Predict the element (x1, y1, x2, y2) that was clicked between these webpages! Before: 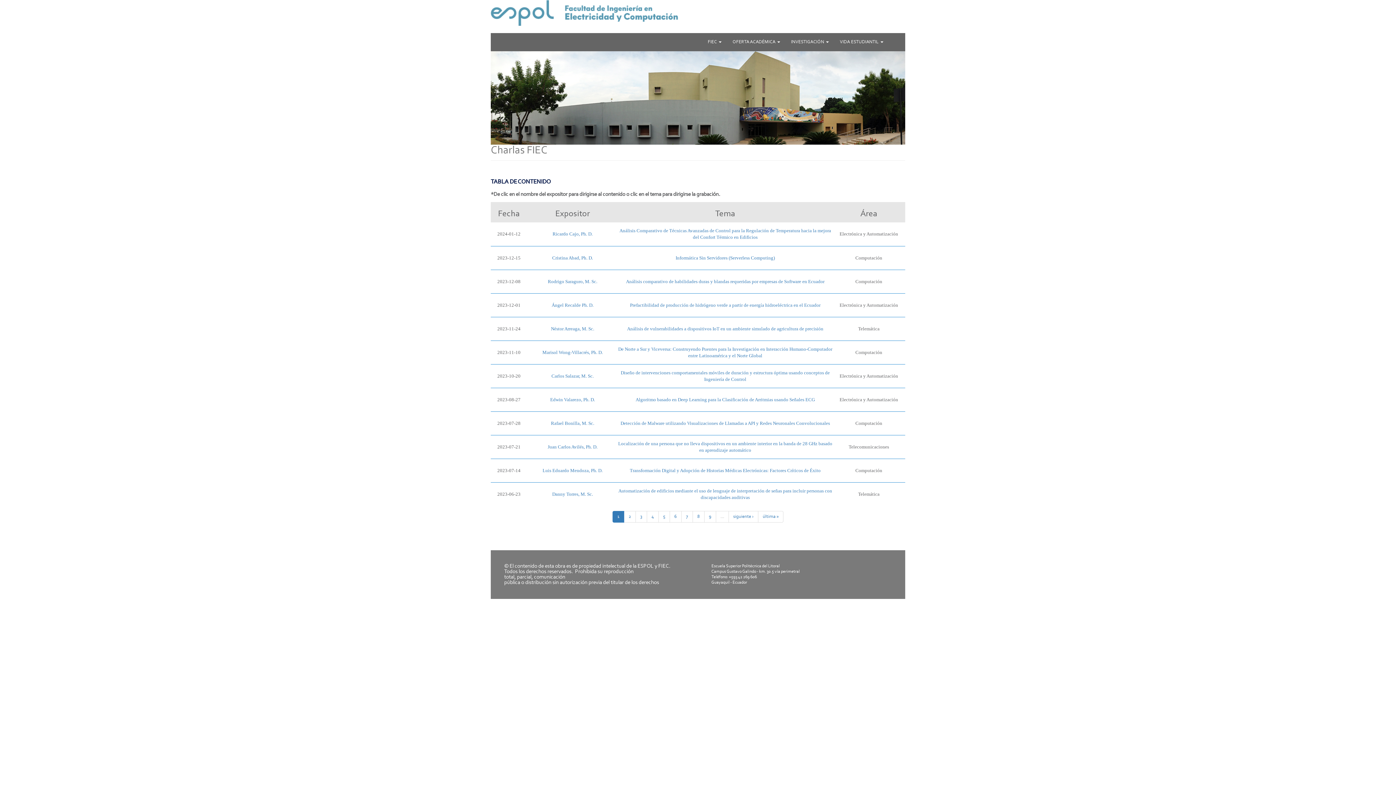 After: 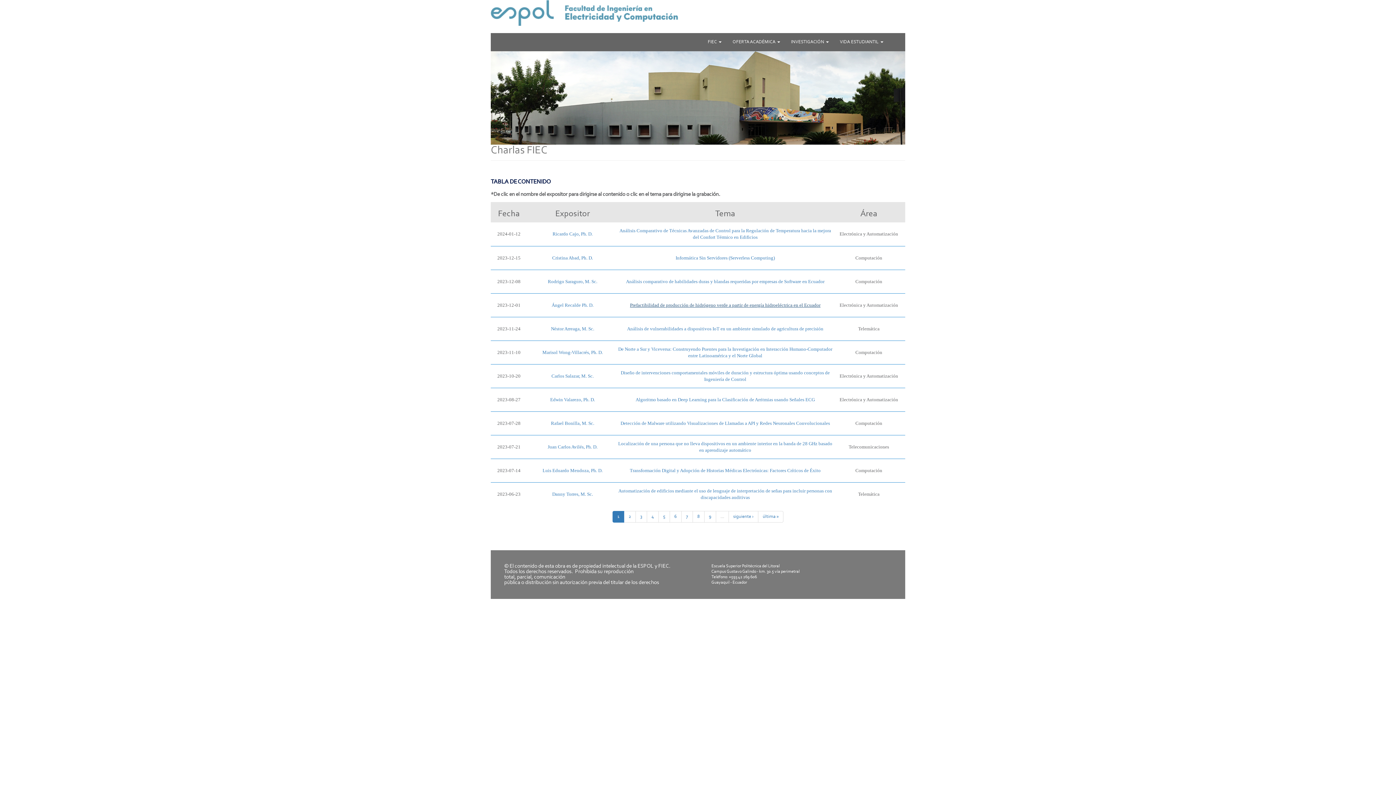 Action: label: Prefactibilidad de producción de hidrógeno verde a partir de energía hidroeléctrica en el Ecuador bbox: (630, 302, 820, 307)